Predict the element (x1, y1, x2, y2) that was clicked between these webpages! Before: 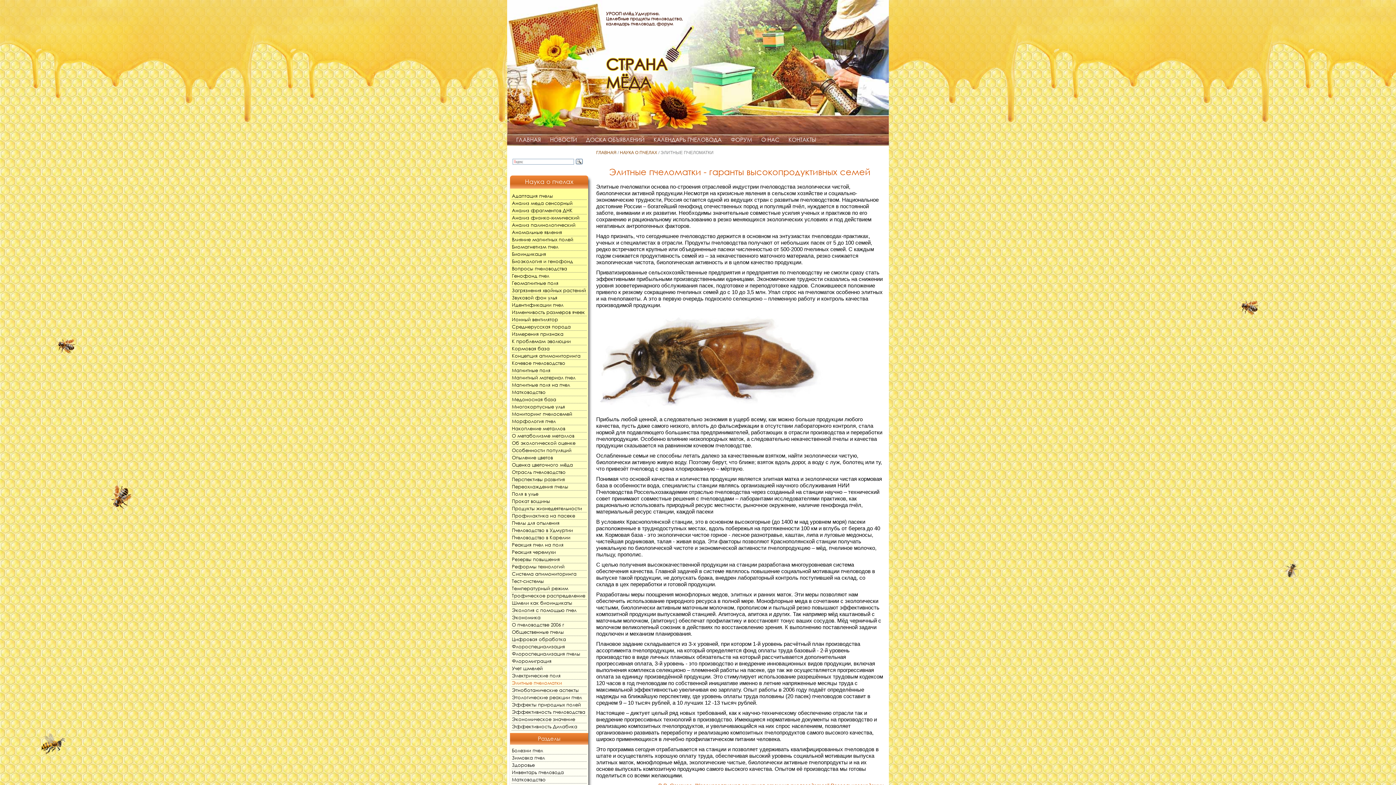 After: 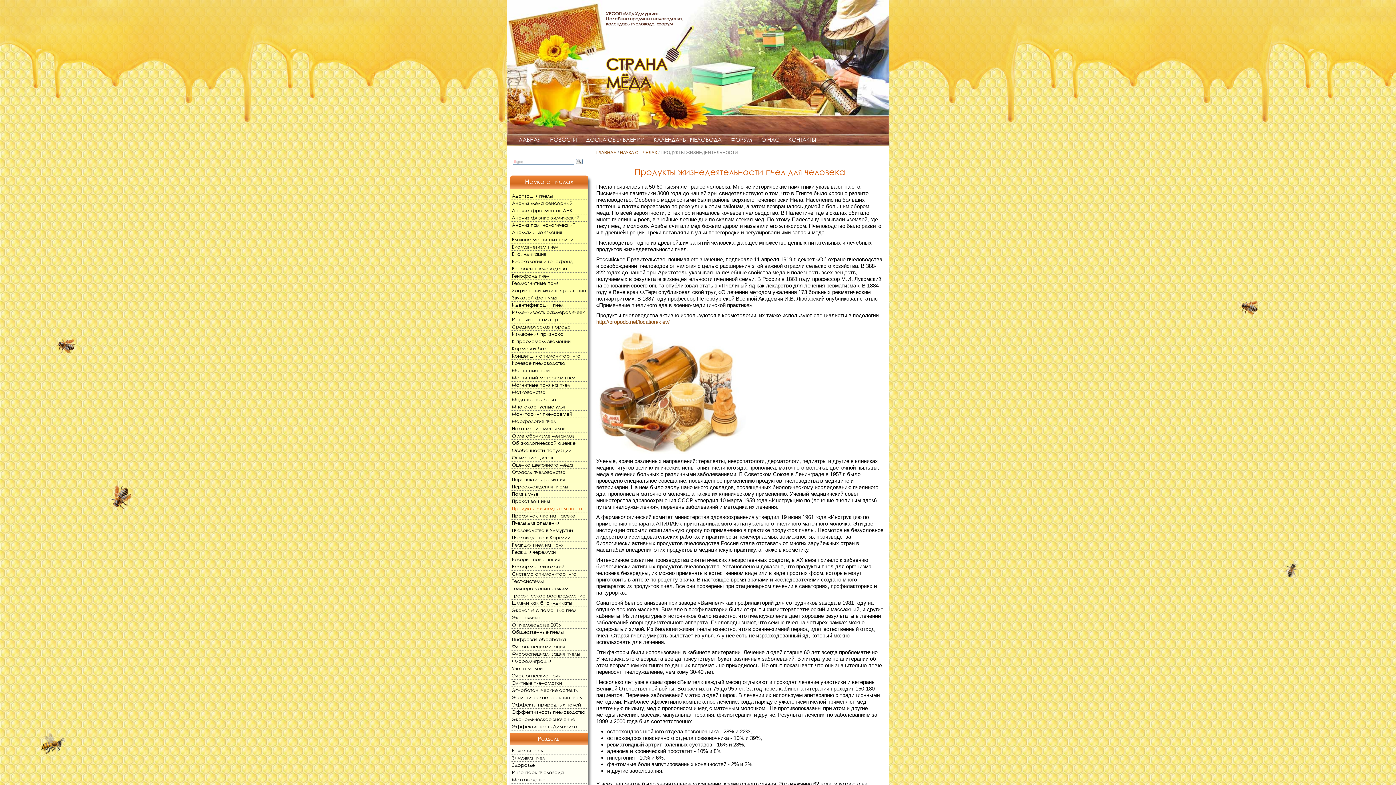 Action: bbox: (511, 505, 586, 512) label: Продукты жизнедеятельности